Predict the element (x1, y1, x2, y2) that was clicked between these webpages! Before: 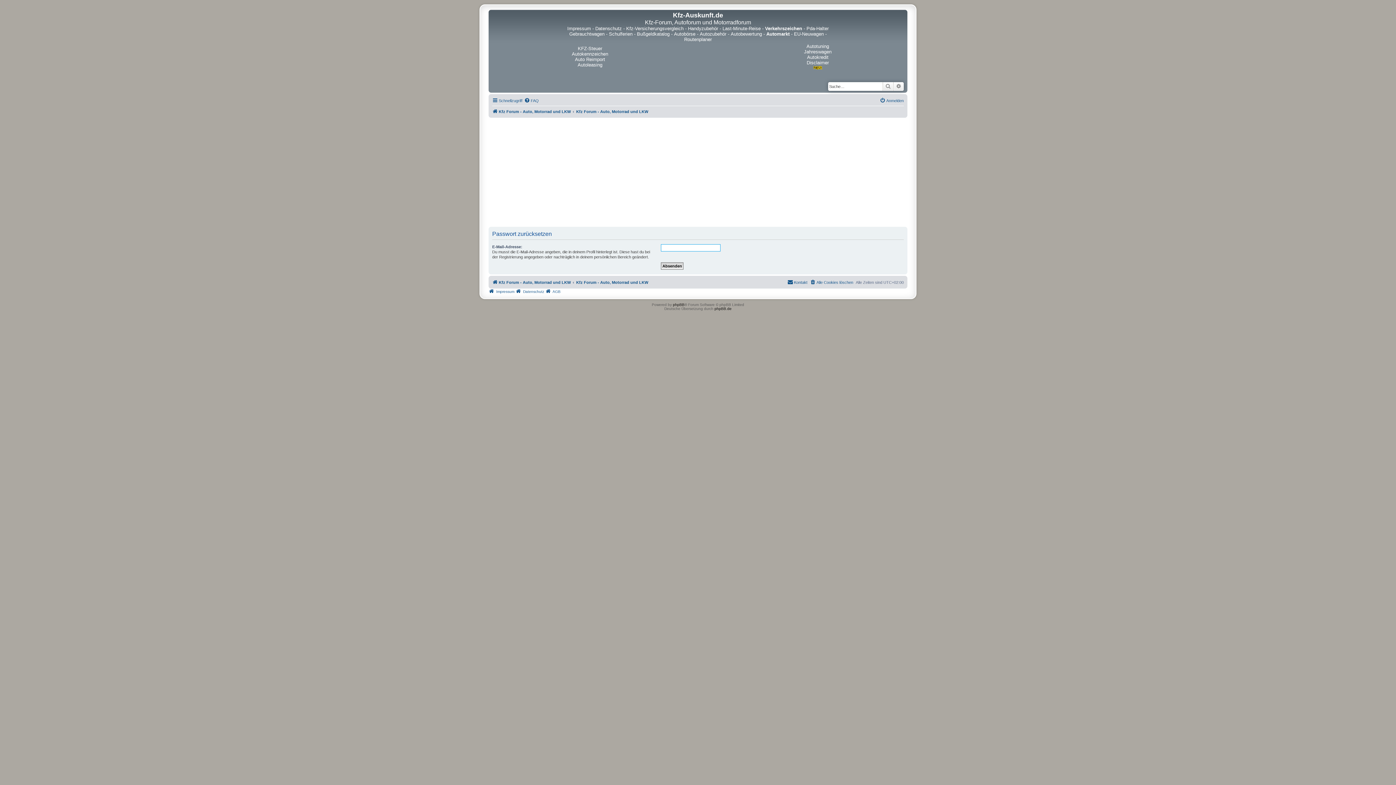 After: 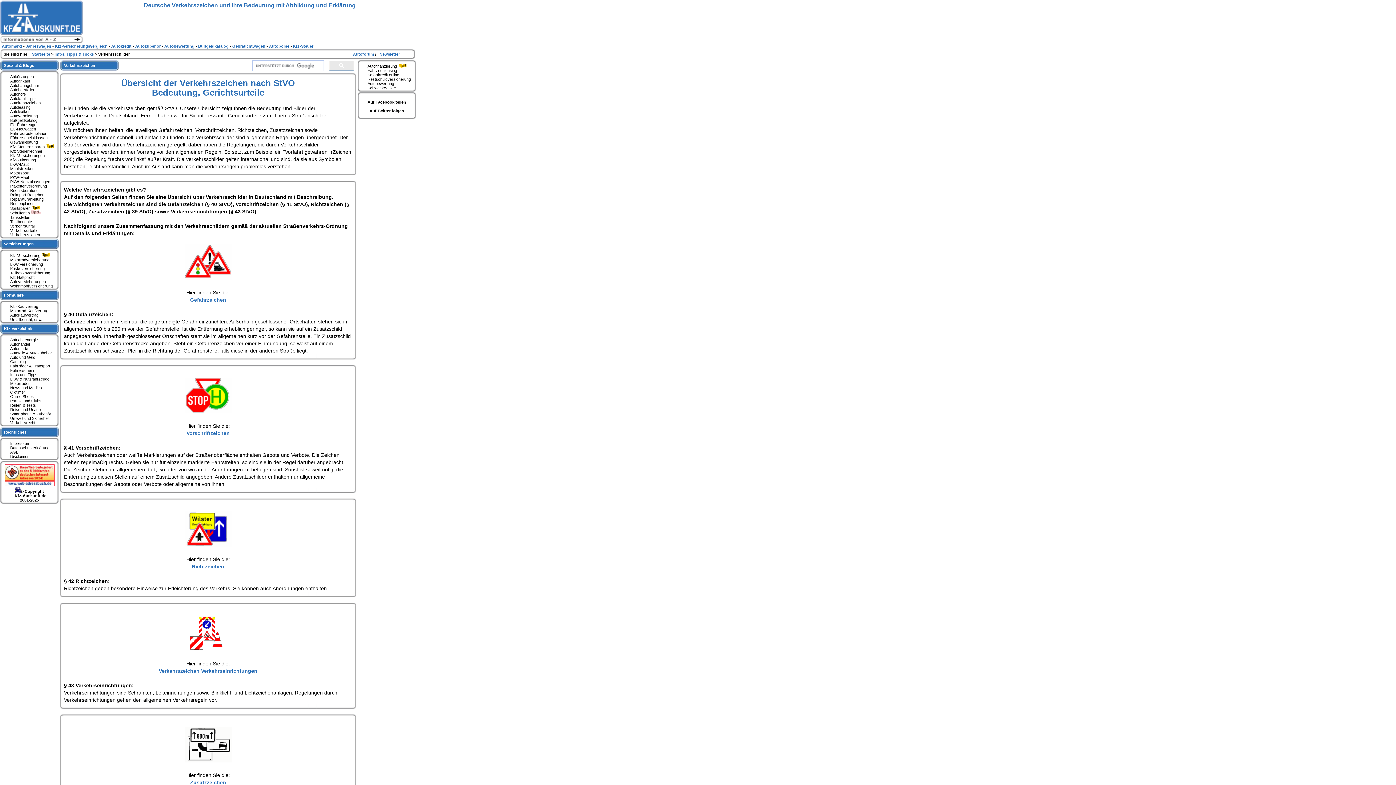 Action: bbox: (765, 25, 802, 31) label: Verkehrszeichen